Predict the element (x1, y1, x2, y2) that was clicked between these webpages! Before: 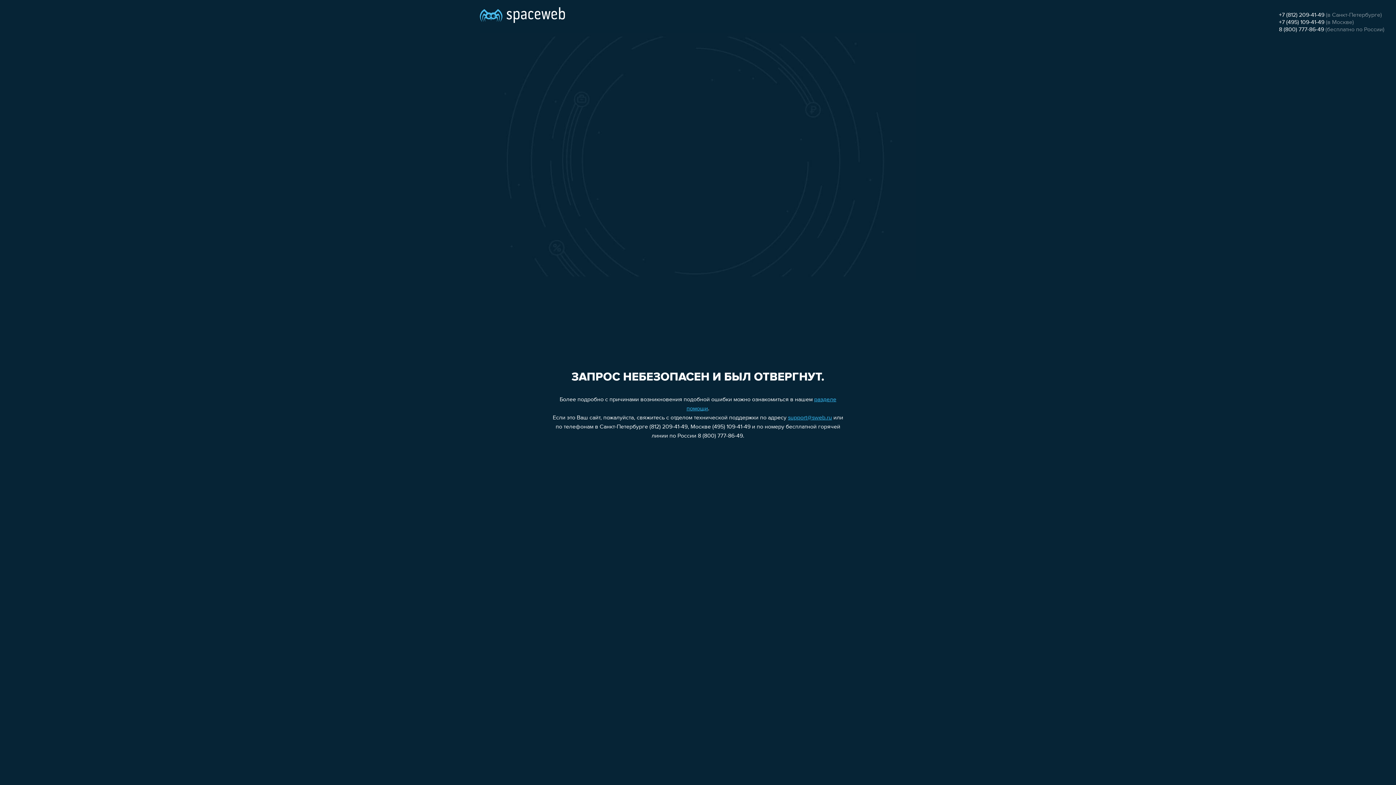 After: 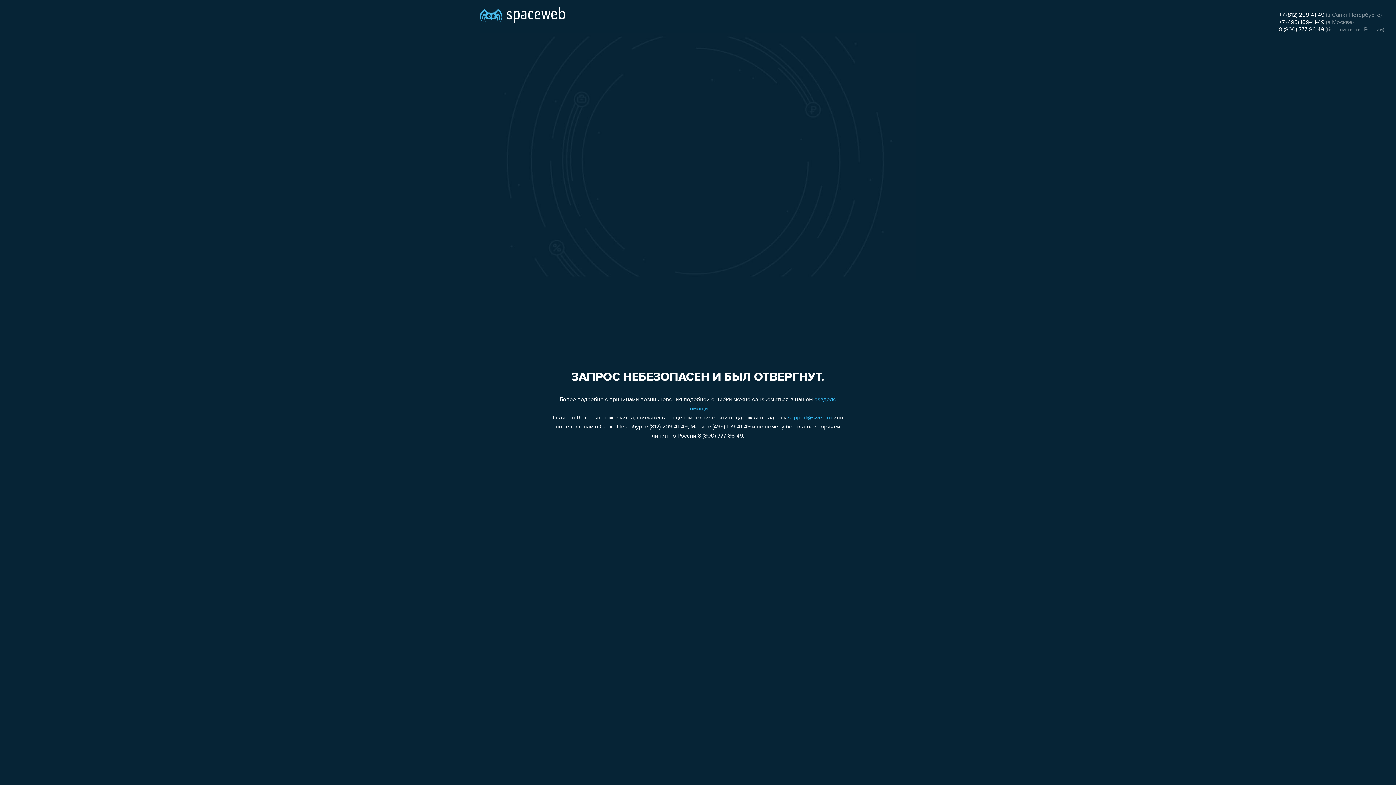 Action: label: +7 (812) 209-41-49 bbox: (1279, 12, 1324, 18)